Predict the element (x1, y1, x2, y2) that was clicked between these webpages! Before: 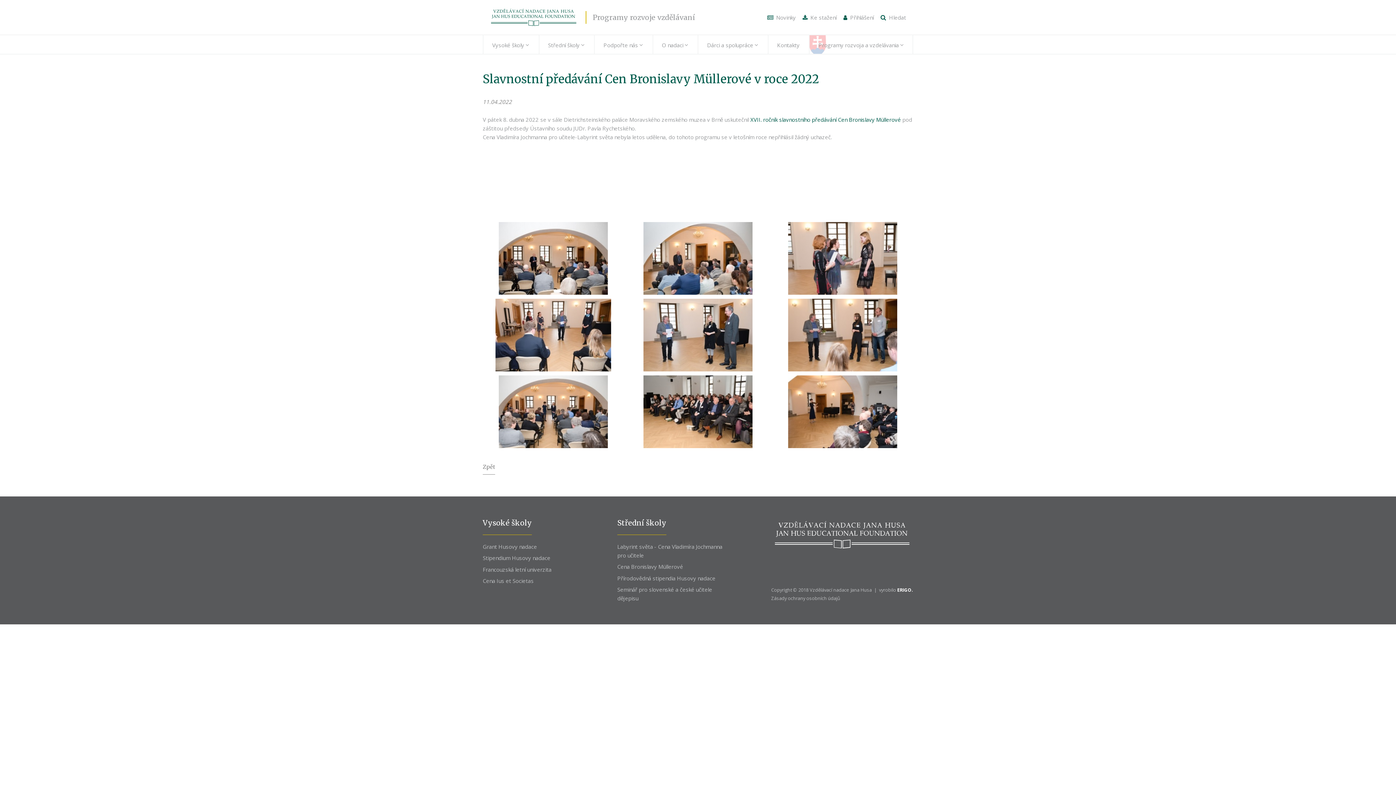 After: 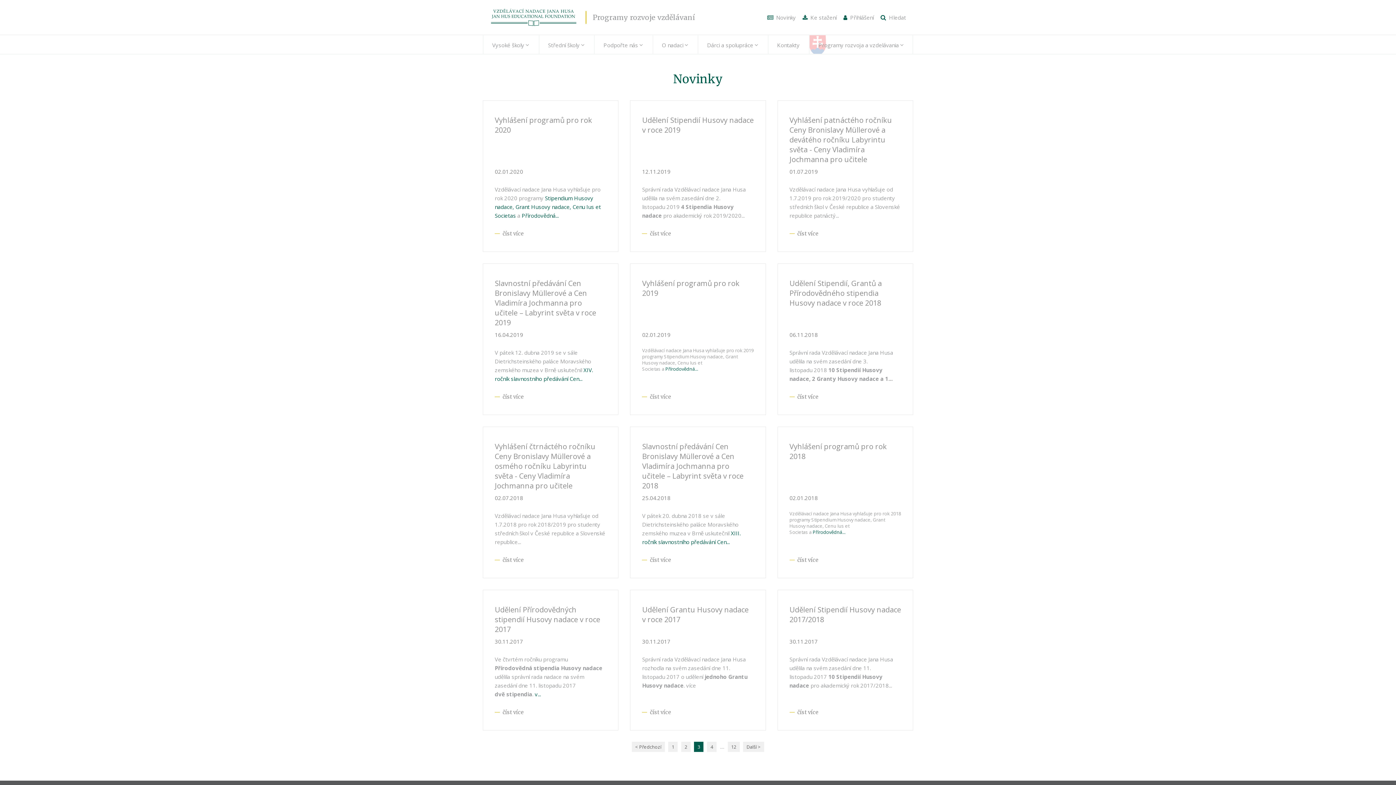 Action: label: Novinky bbox: (767, 13, 796, 20)